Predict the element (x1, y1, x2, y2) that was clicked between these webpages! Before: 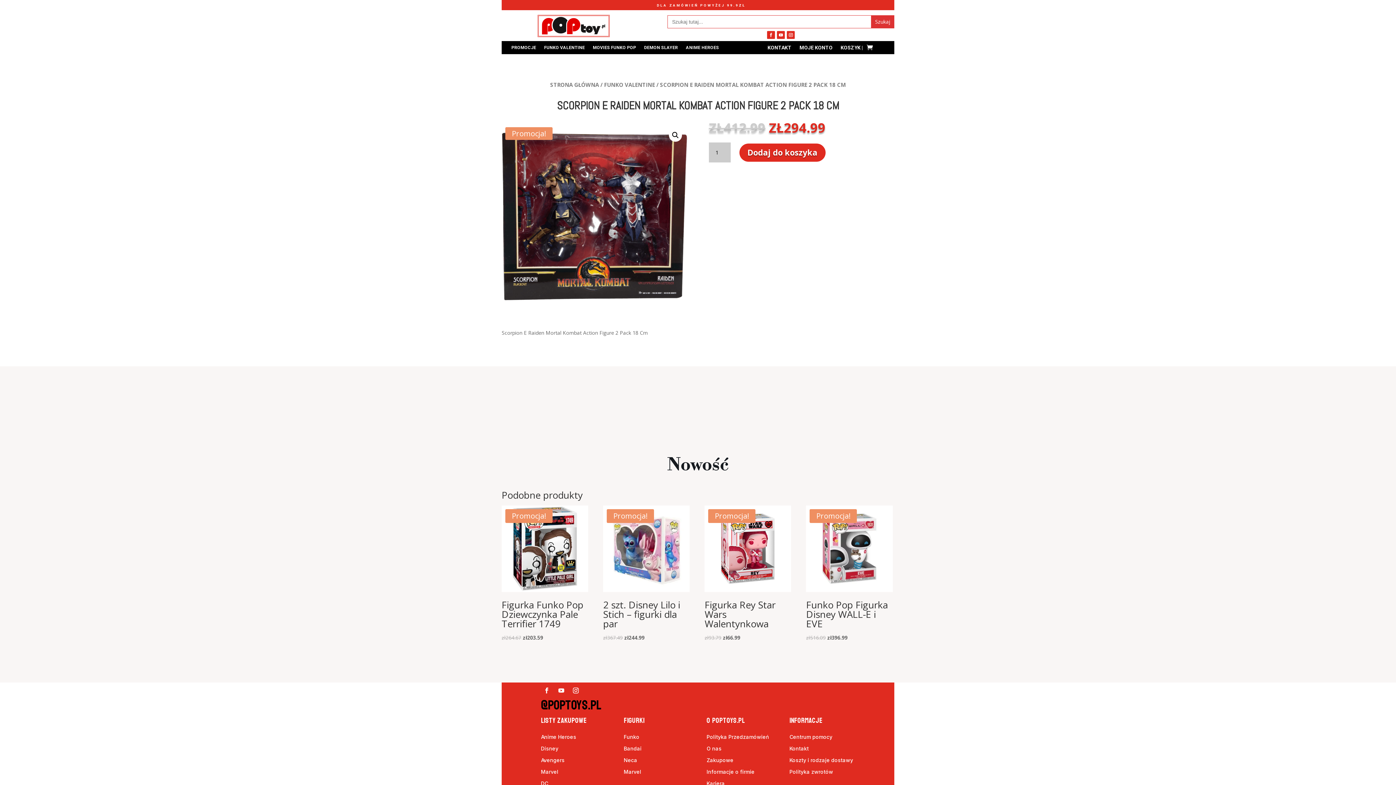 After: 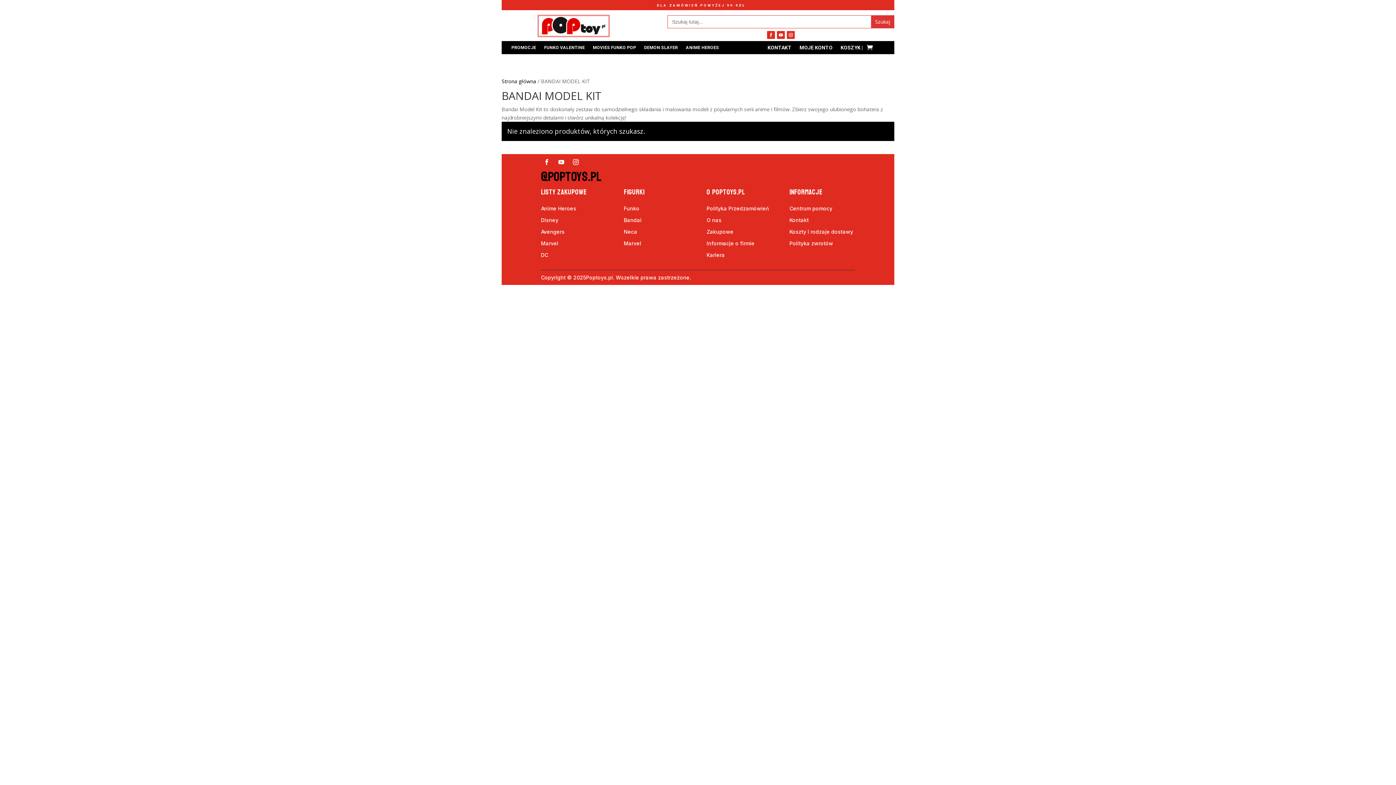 Action: label: Bandai bbox: (623, 745, 641, 751)